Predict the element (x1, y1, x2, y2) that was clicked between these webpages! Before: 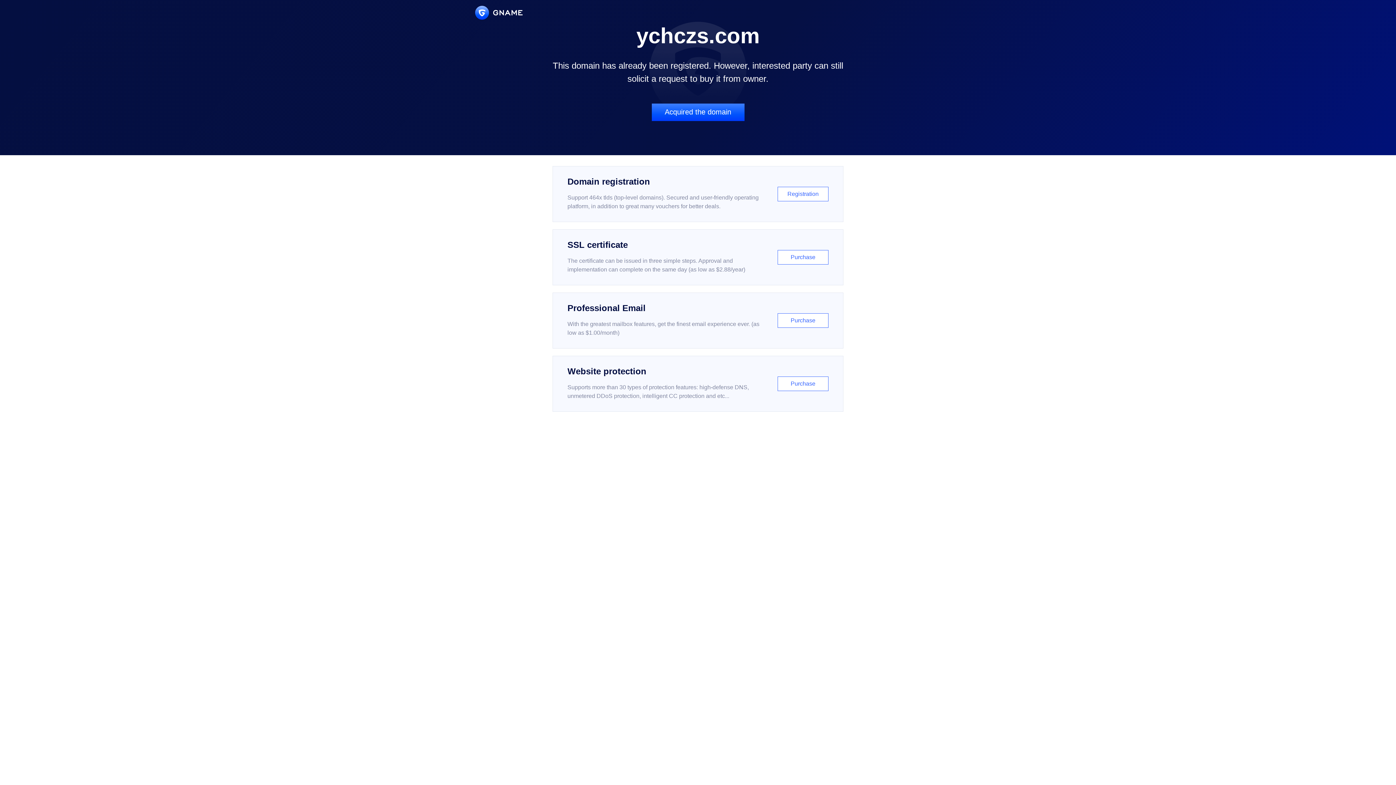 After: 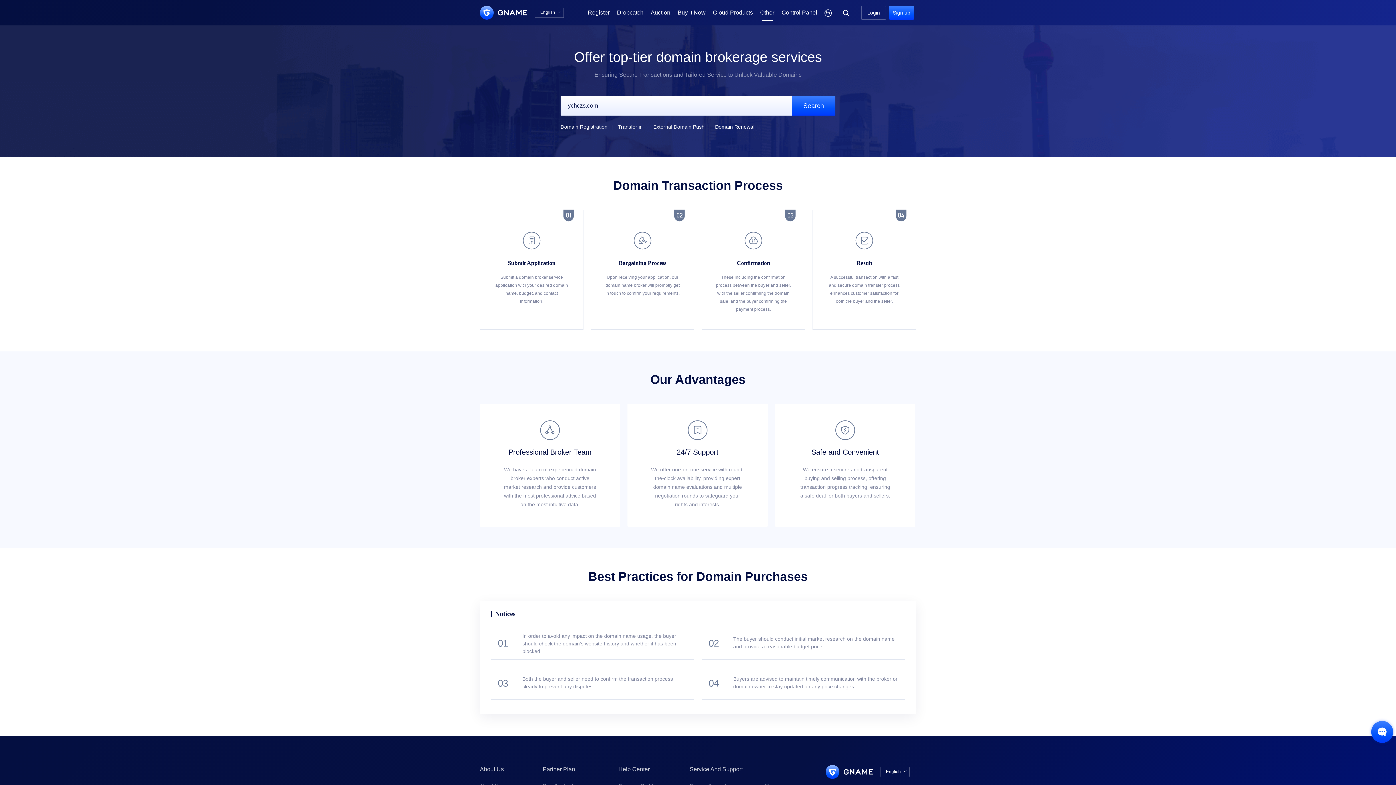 Action: bbox: (651, 103, 744, 121) label: Acquired the domain